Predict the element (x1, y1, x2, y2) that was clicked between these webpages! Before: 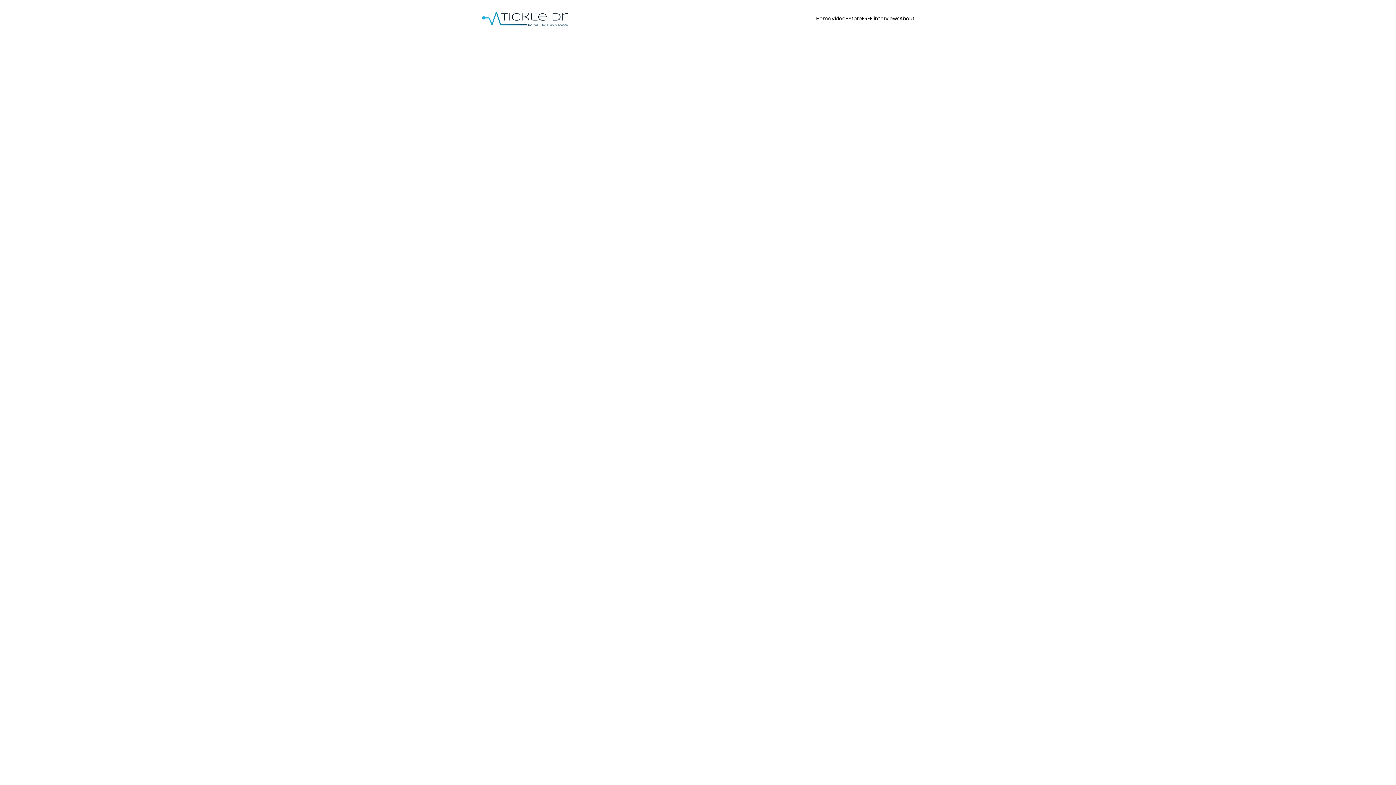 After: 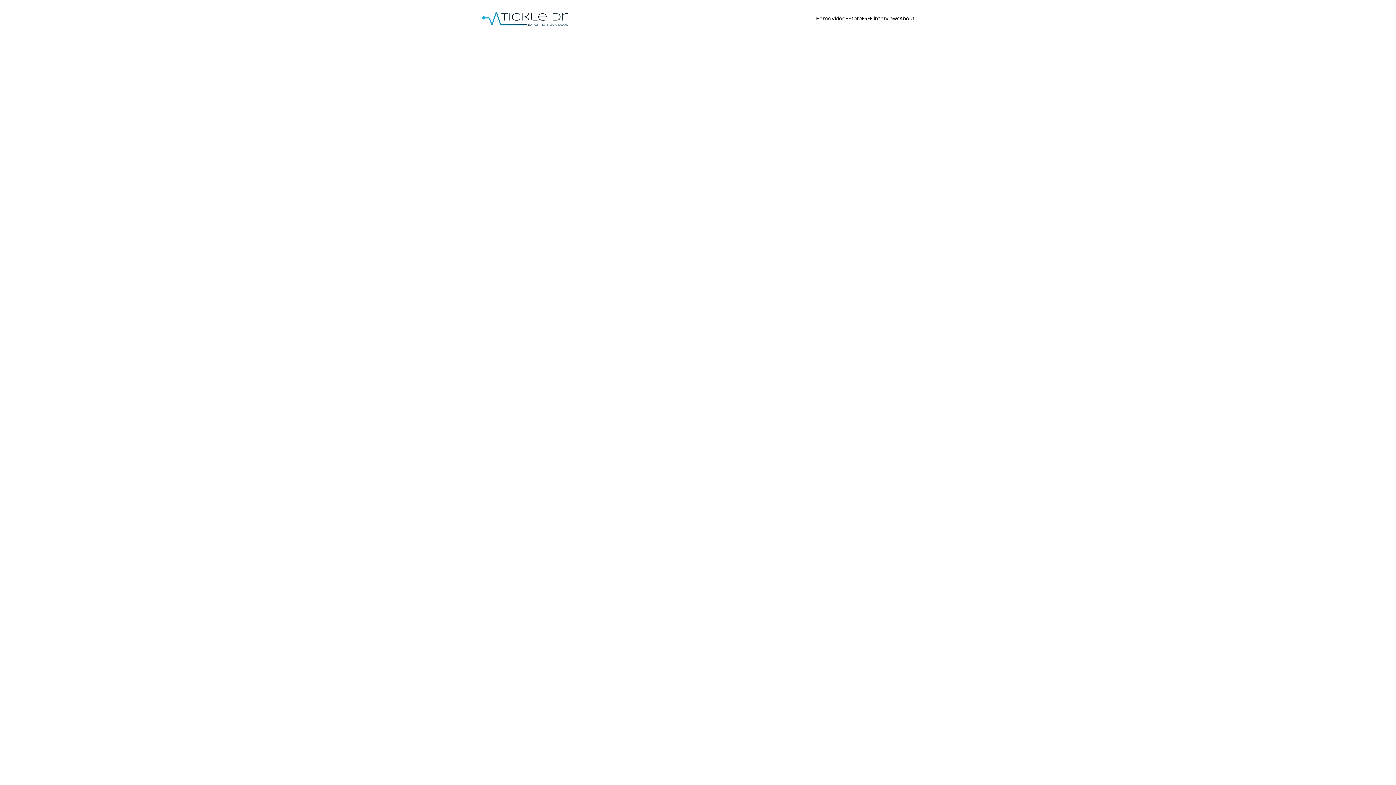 Action: label: tickle@dr.com bbox: (775, 544, 817, 552)